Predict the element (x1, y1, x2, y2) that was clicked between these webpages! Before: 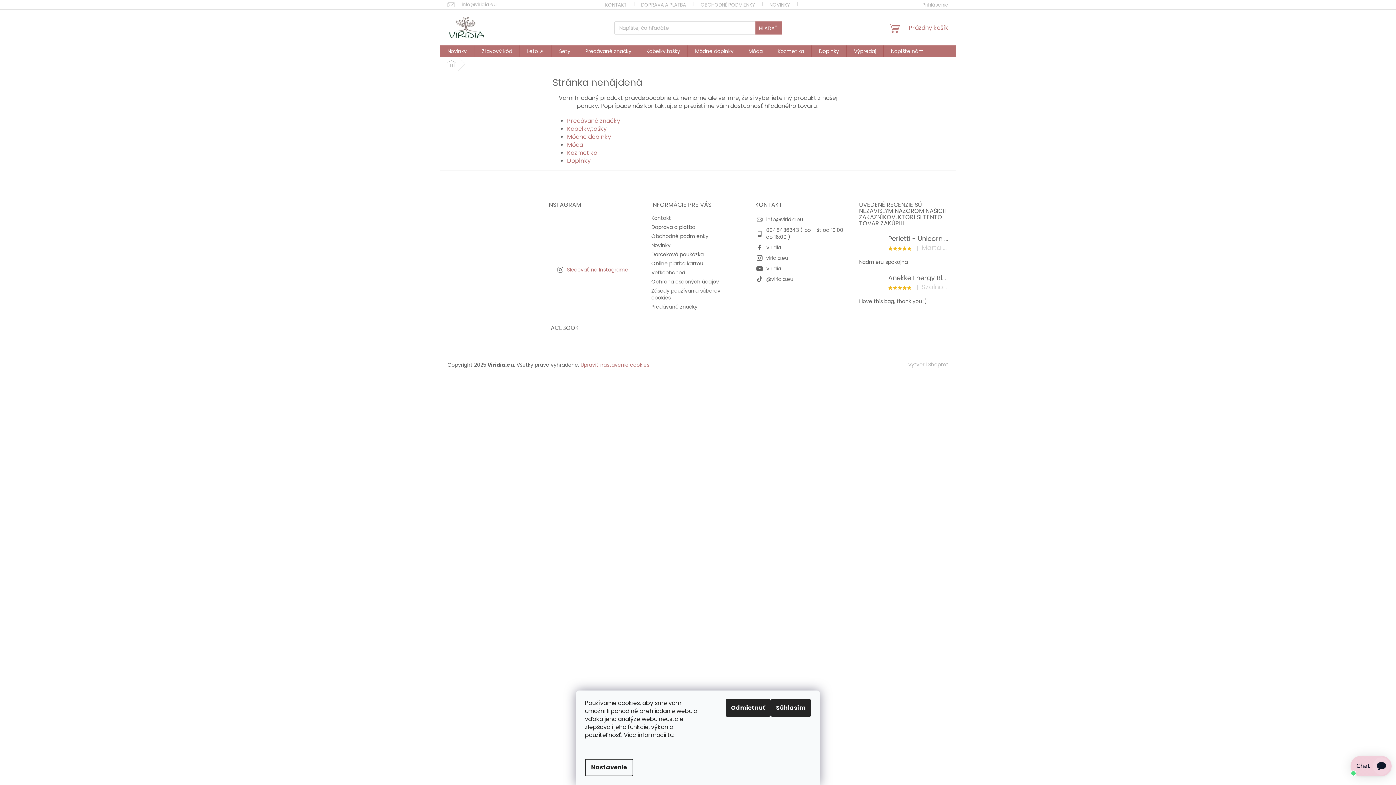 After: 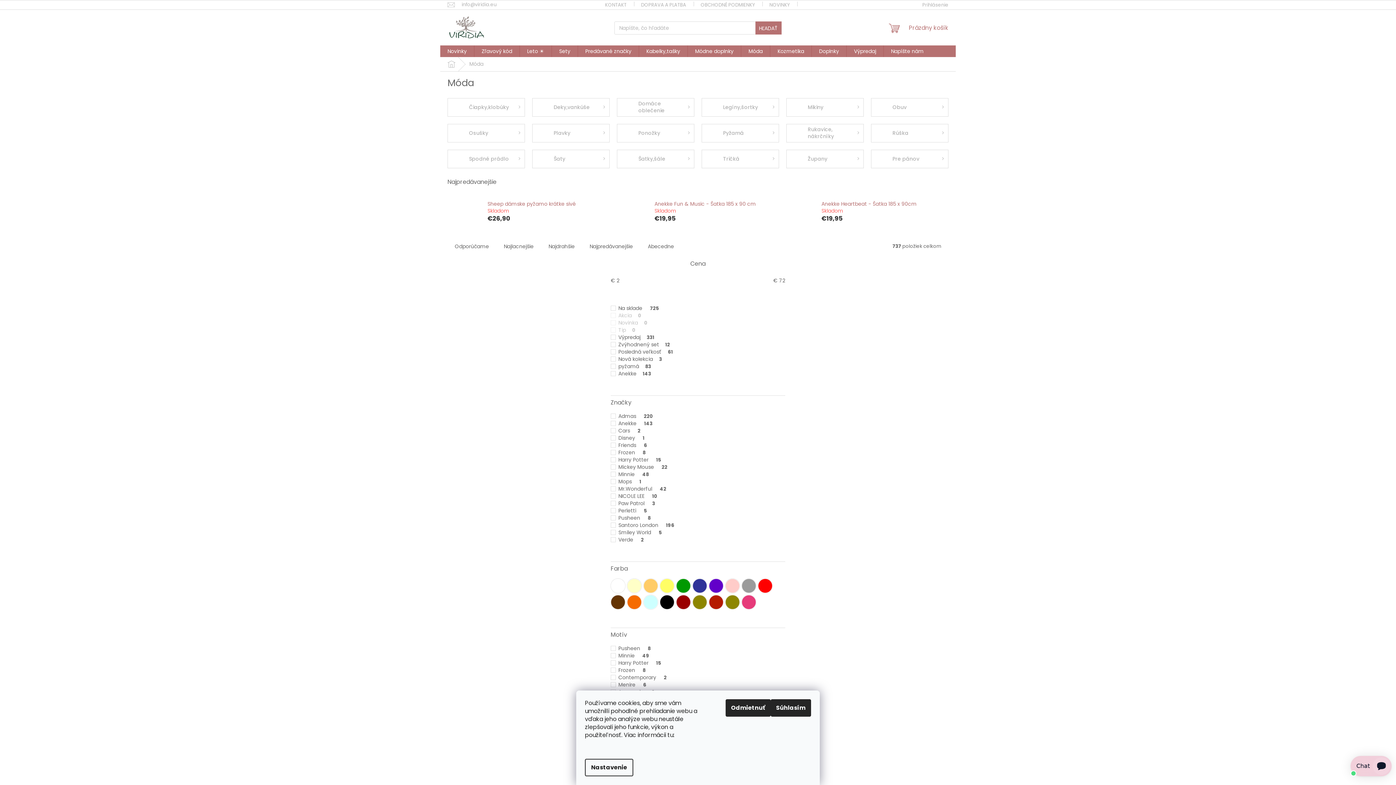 Action: bbox: (741, 45, 770, 57) label: Móda